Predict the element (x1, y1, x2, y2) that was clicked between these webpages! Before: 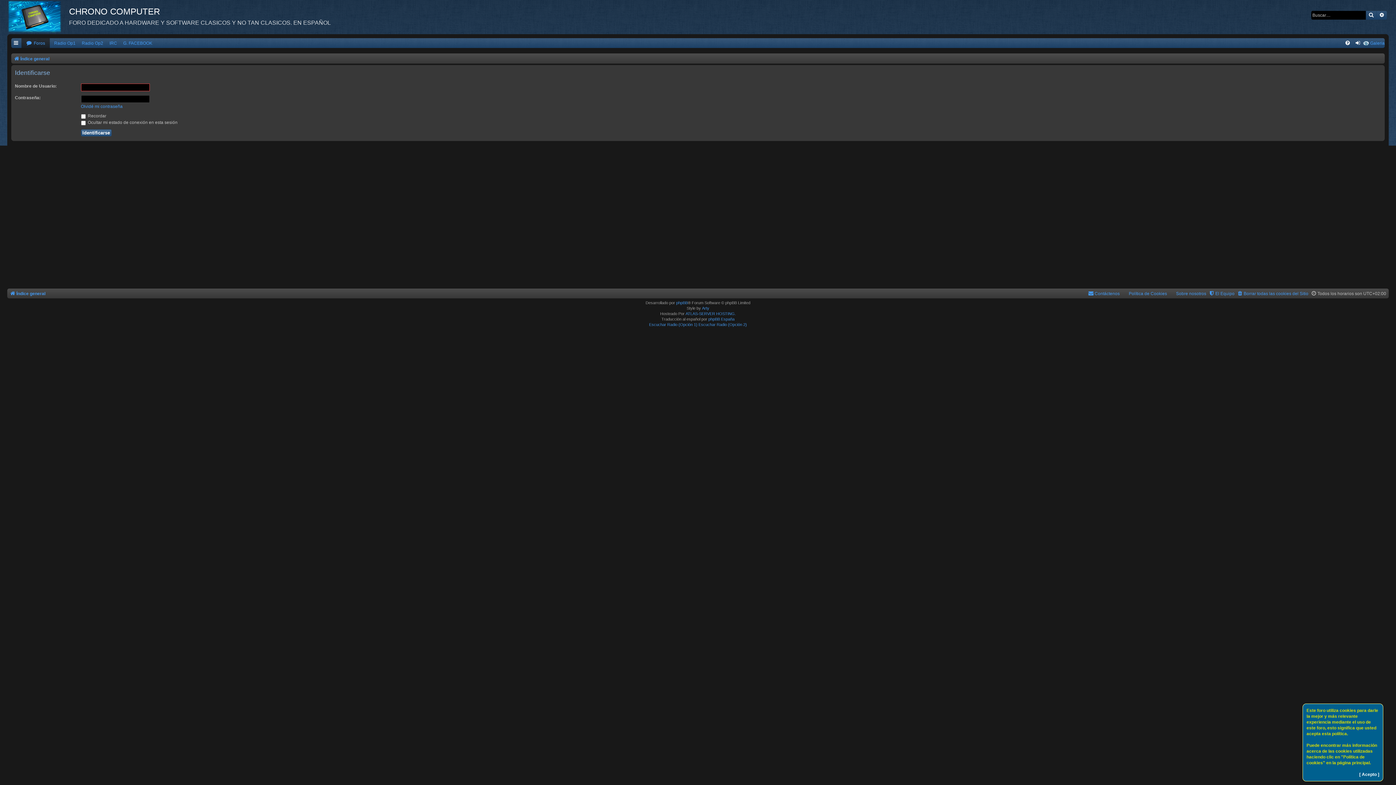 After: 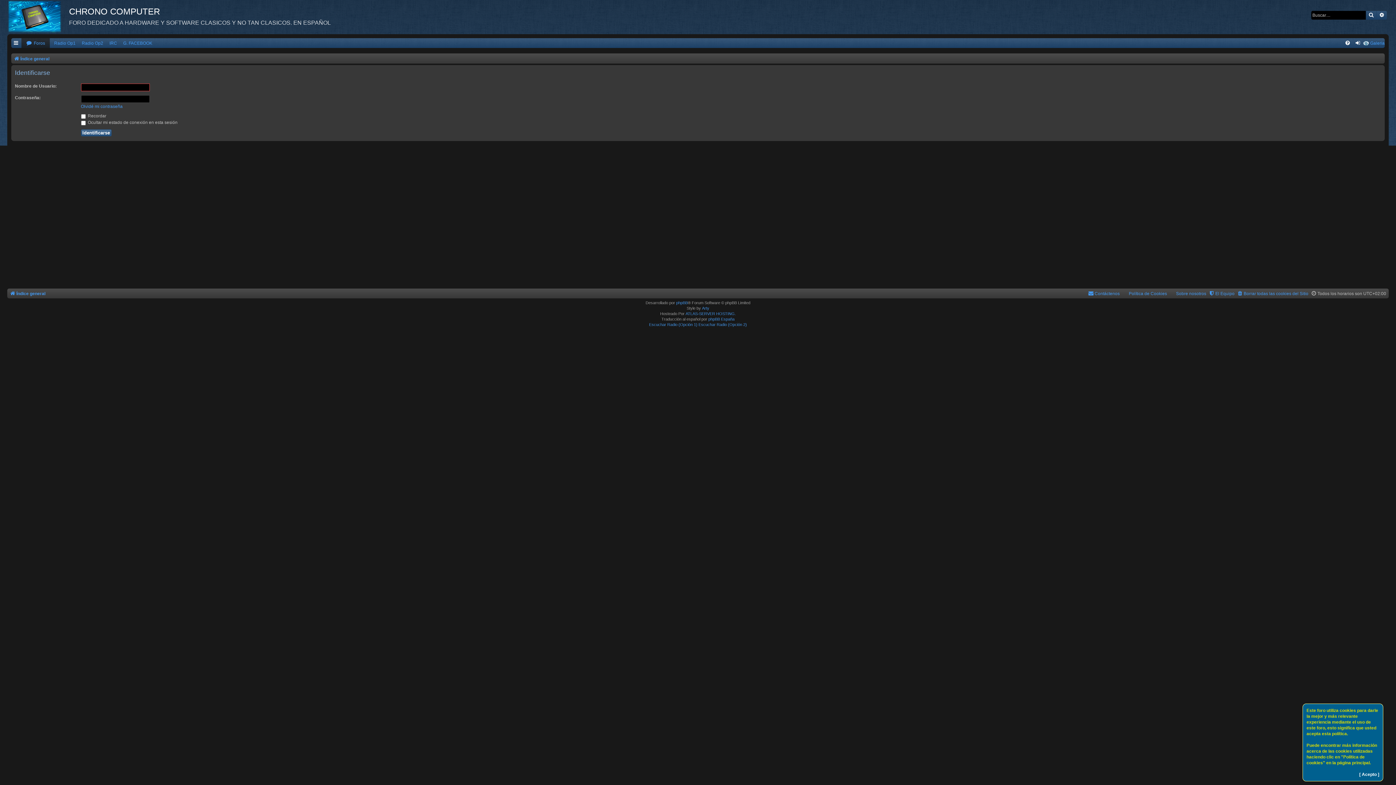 Action: label: Galeria bbox: (1364, 38, 1385, 48)